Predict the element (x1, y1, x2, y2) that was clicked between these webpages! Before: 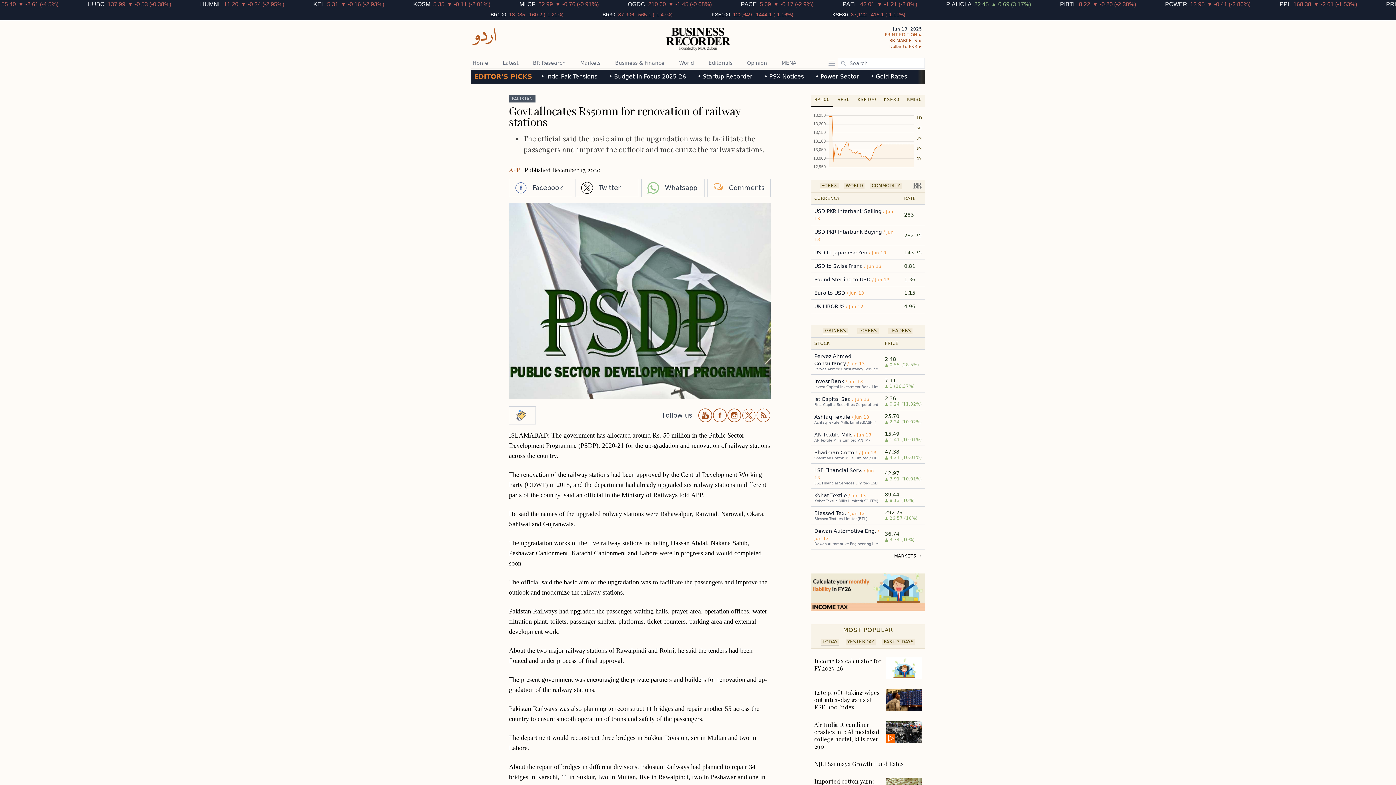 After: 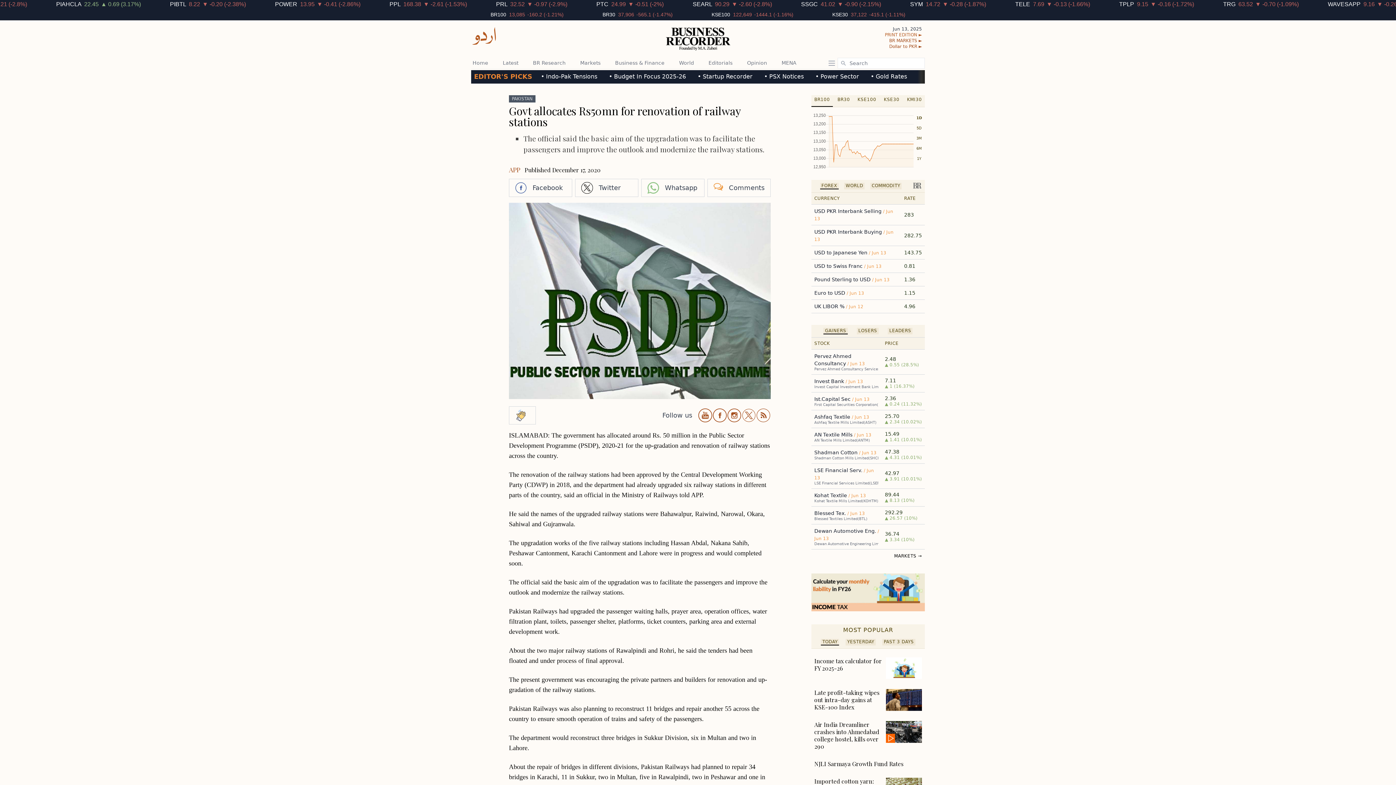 Action: bbox: (727, 408, 741, 422)